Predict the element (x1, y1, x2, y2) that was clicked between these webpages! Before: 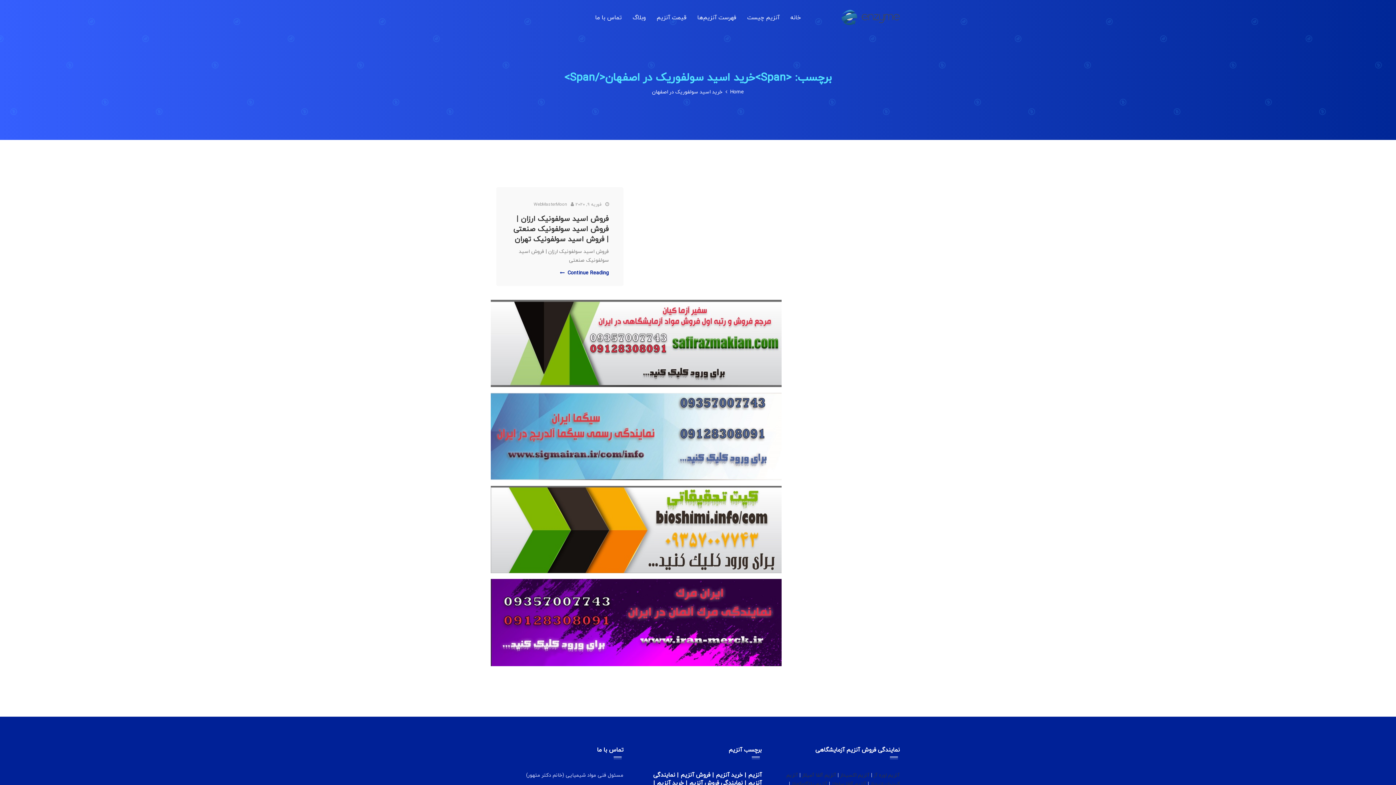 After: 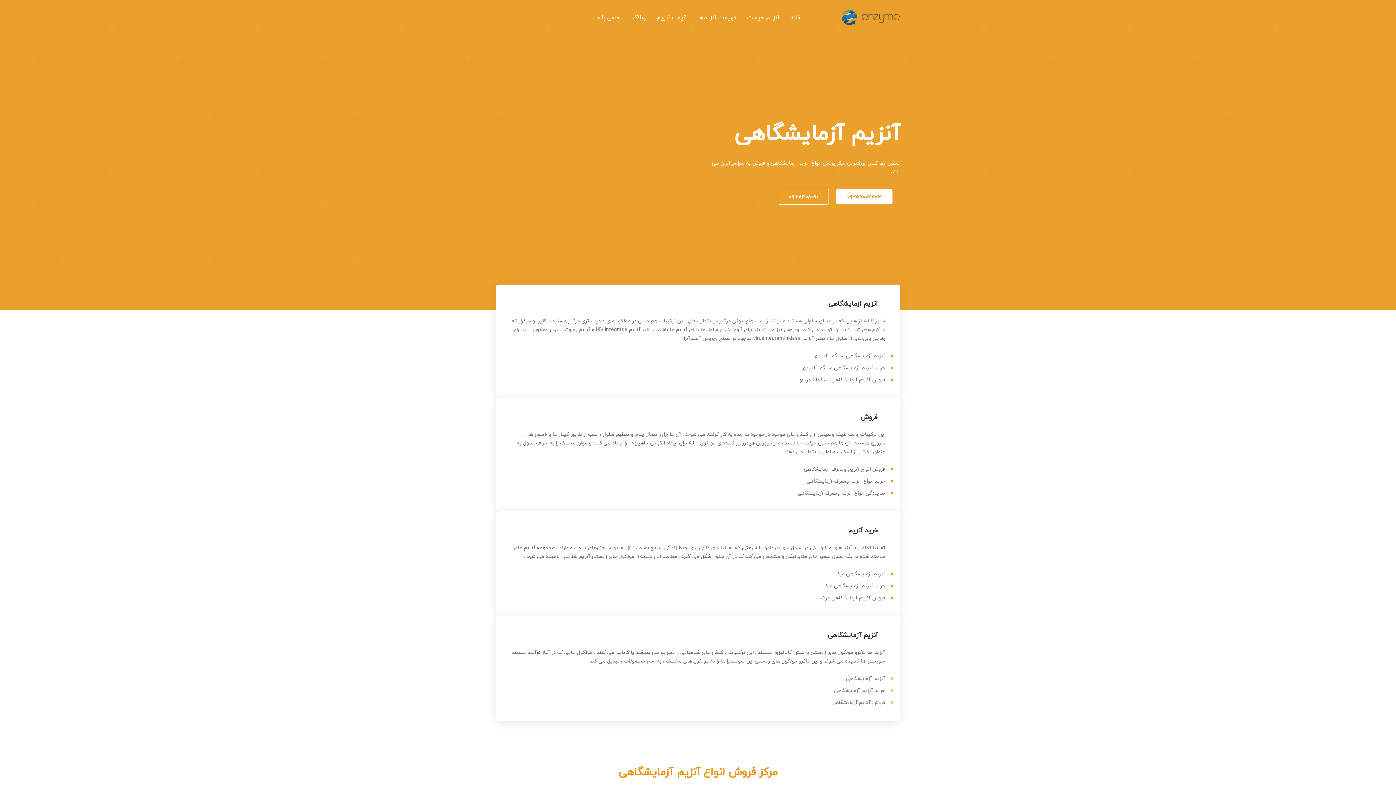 Action: bbox: (873, 770, 900, 780) label: آنزیم اوره آز